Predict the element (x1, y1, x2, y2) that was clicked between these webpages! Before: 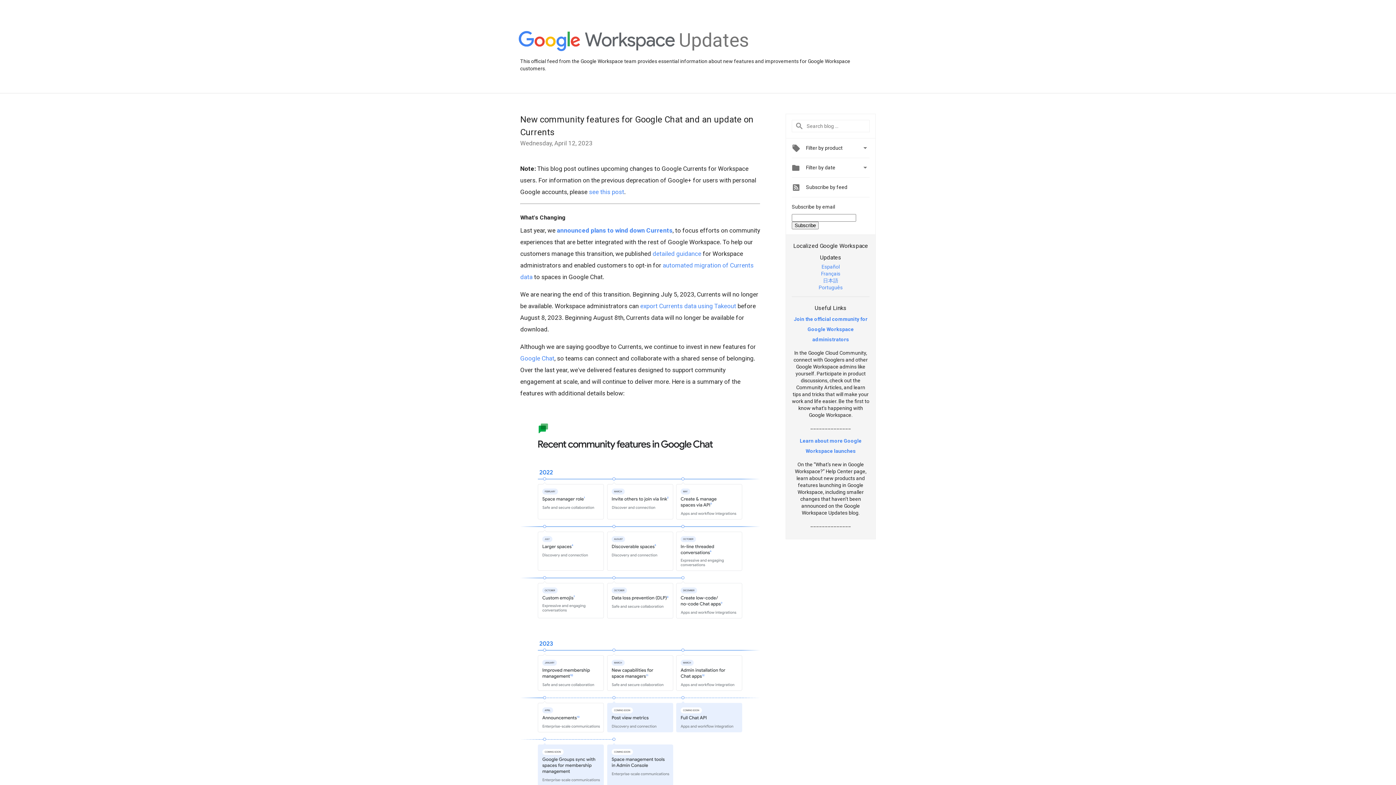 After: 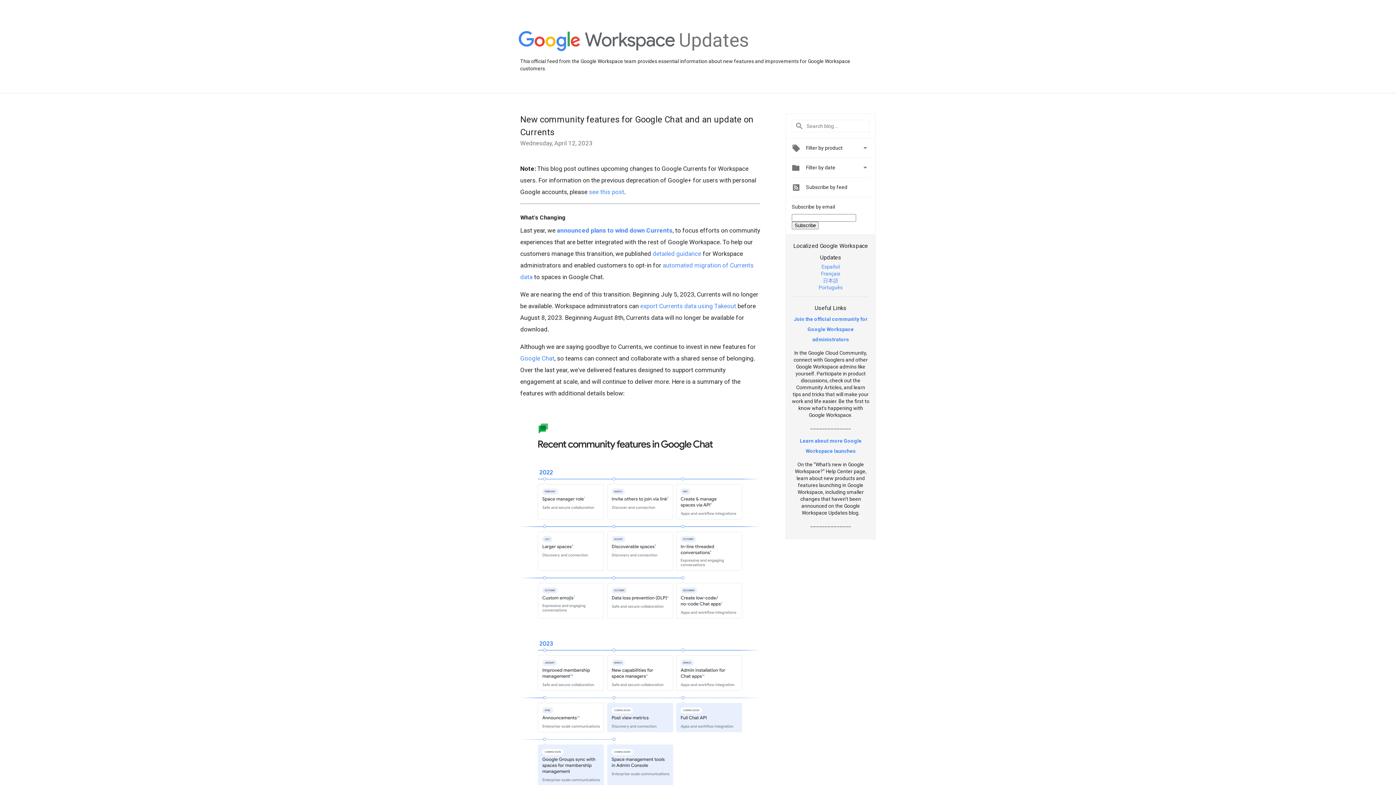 Action: label: Português bbox: (818, 284, 842, 290)